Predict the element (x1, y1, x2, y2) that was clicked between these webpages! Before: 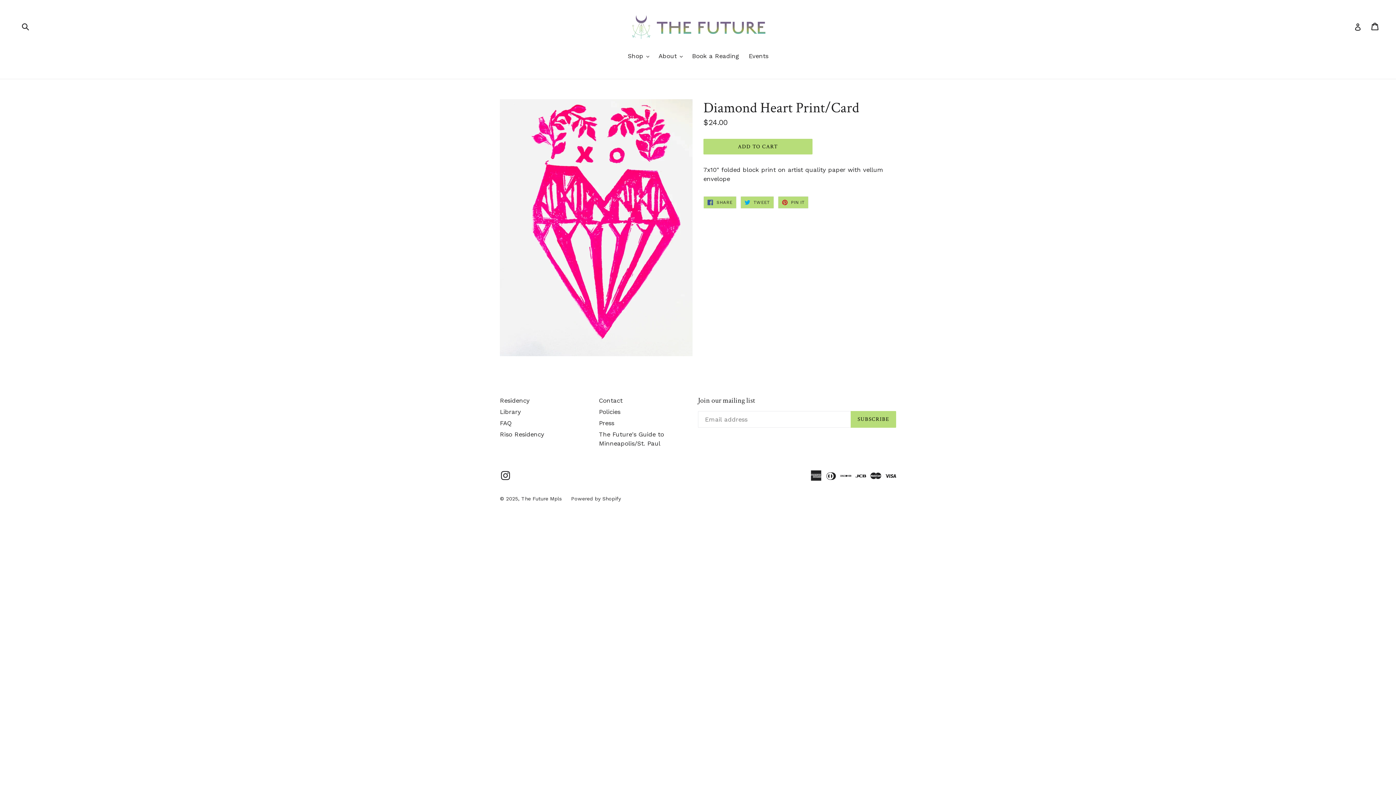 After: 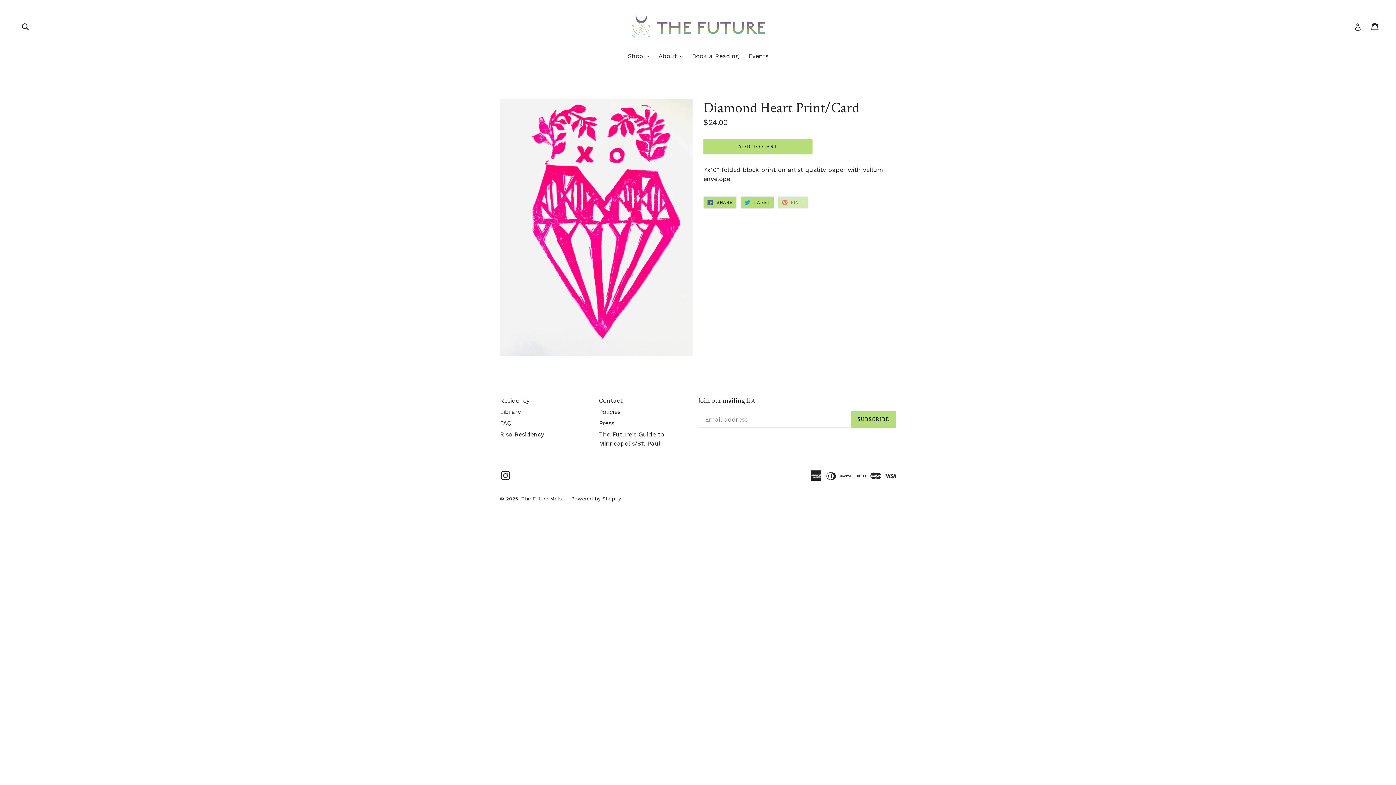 Action: bbox: (778, 196, 808, 208) label:  PIN IT
PIN ON PINTEREST